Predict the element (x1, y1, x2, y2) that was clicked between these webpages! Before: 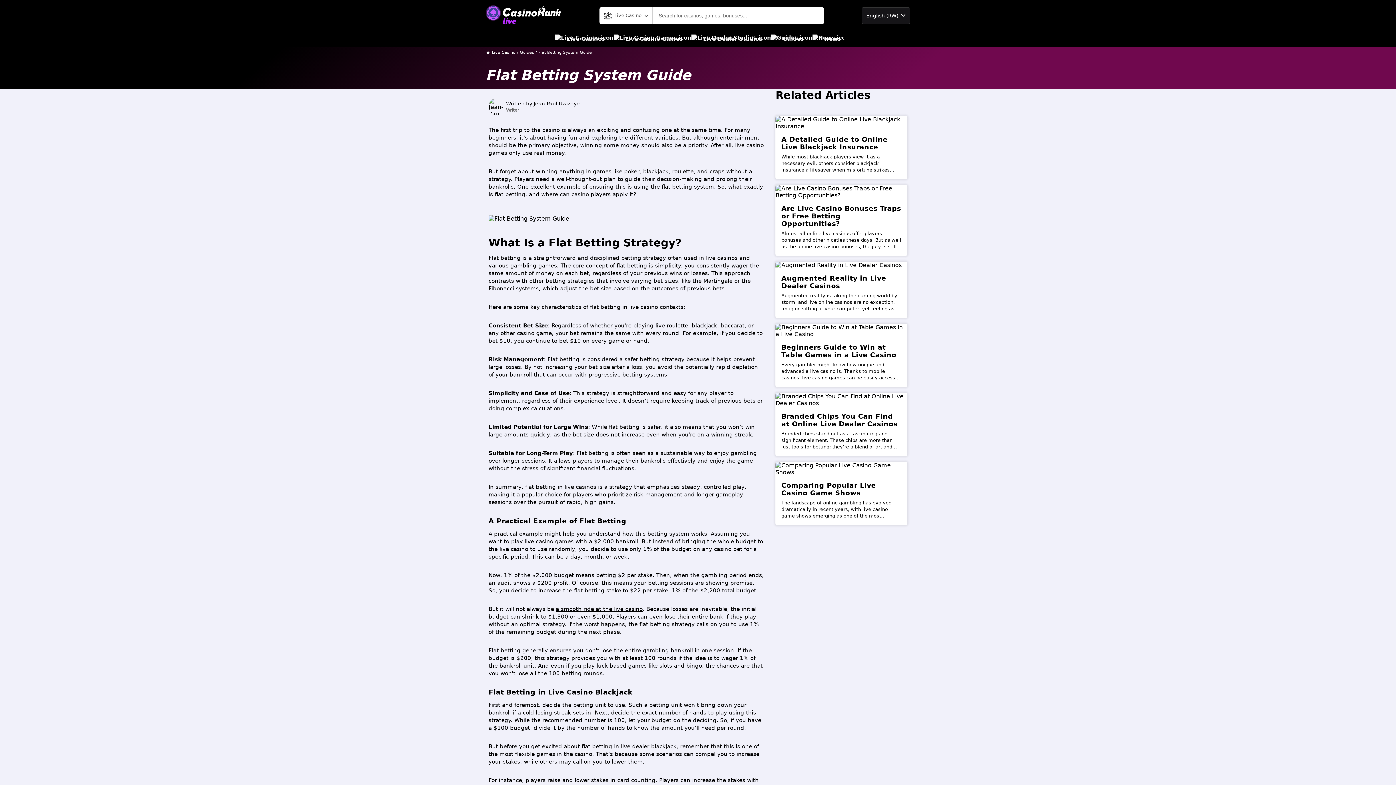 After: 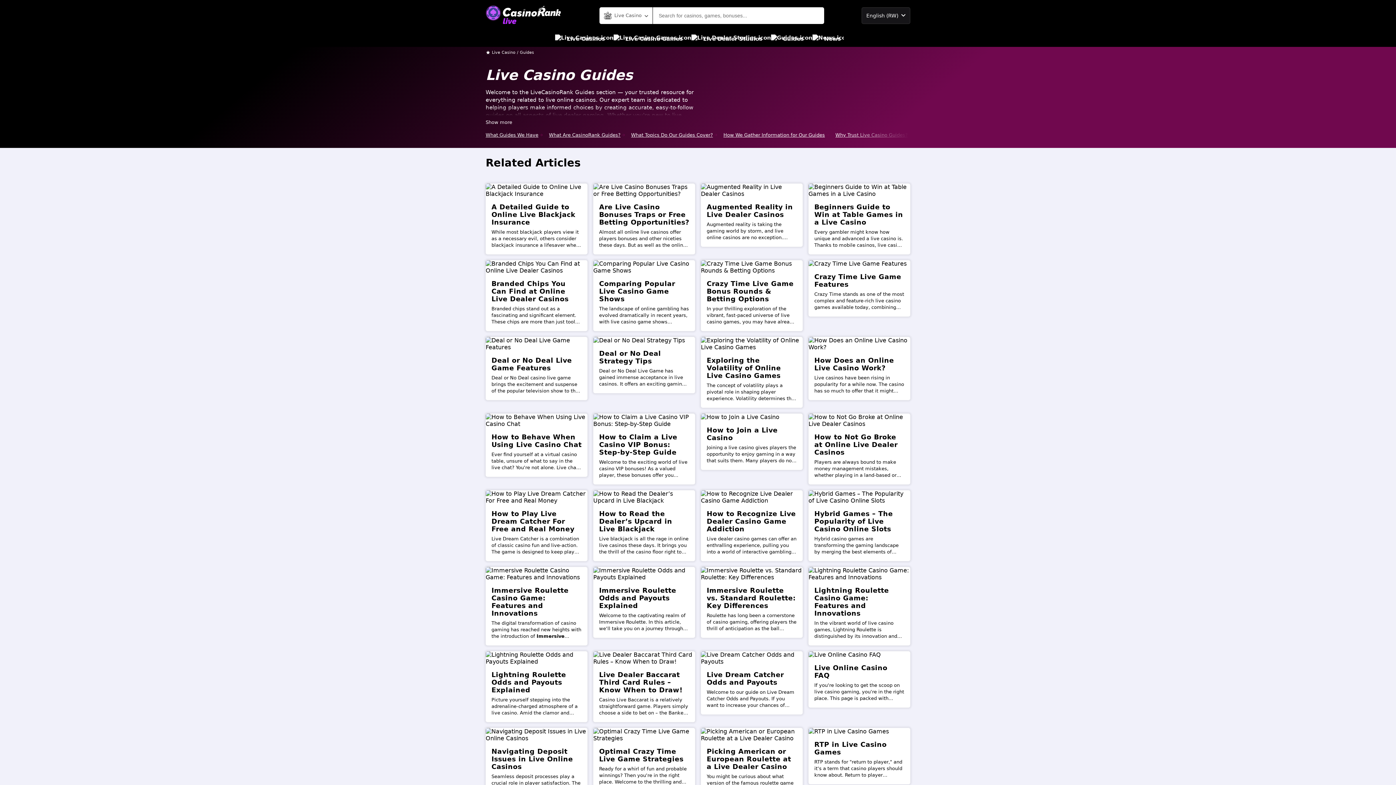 Action: label: Guides bbox: (520, 50, 534, 54)